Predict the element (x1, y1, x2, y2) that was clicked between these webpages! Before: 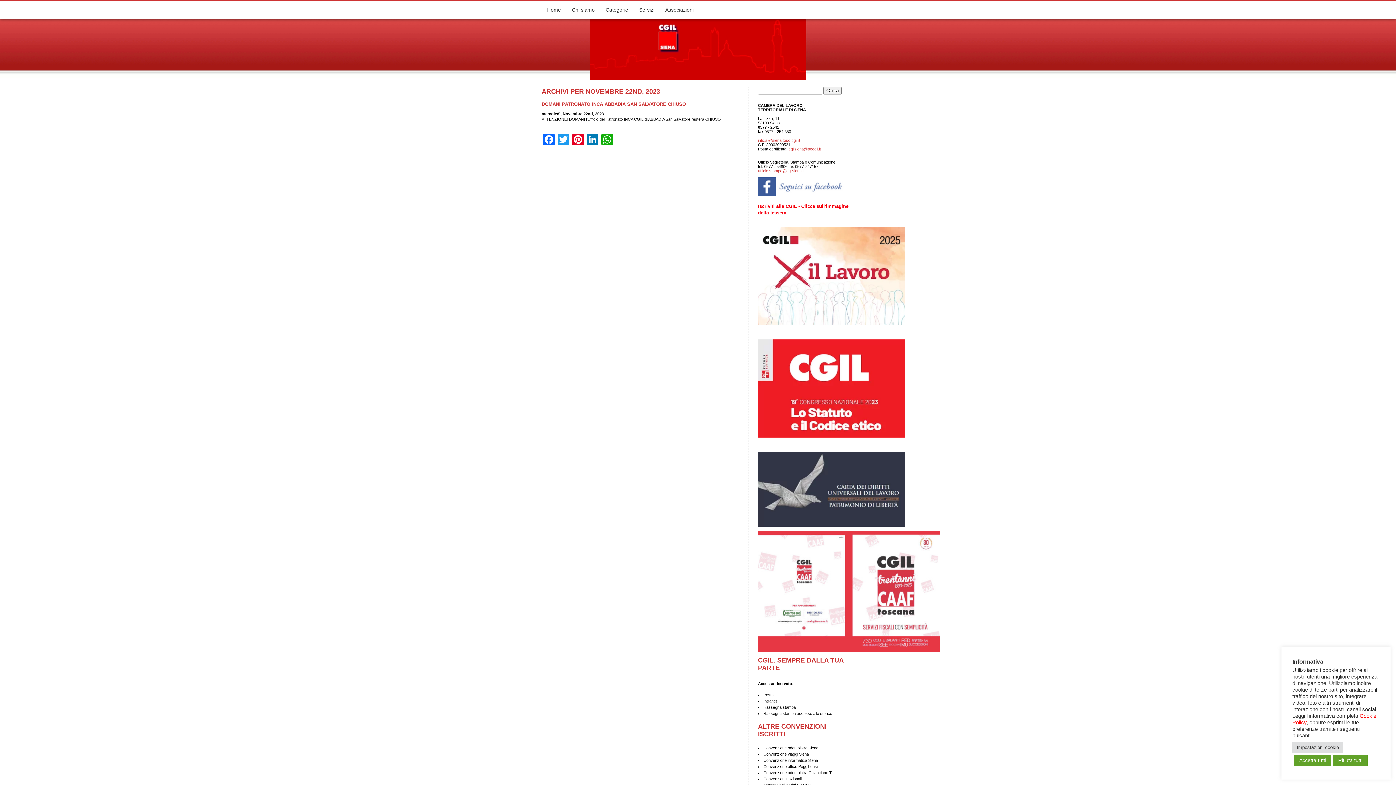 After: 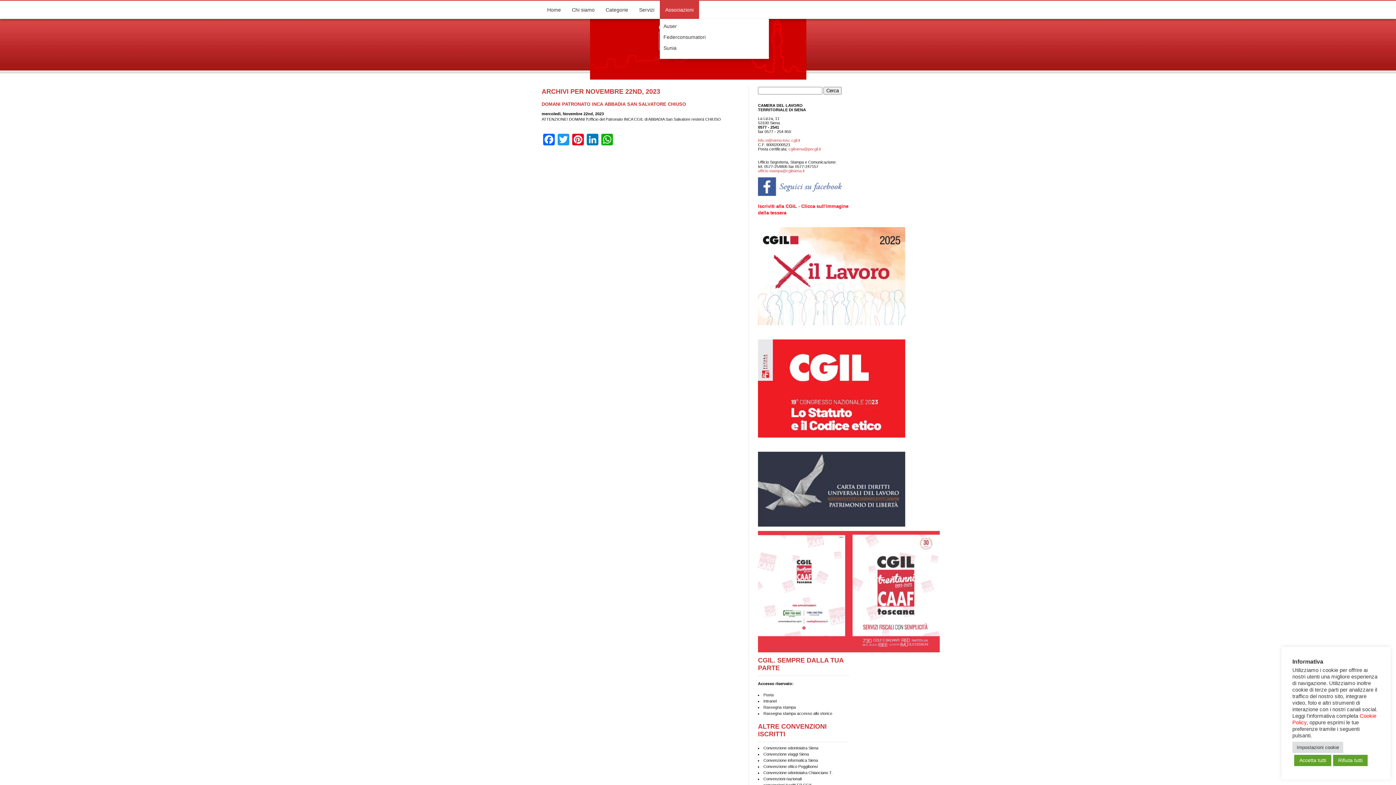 Action: bbox: (660, 0, 699, 18) label: Associazioni